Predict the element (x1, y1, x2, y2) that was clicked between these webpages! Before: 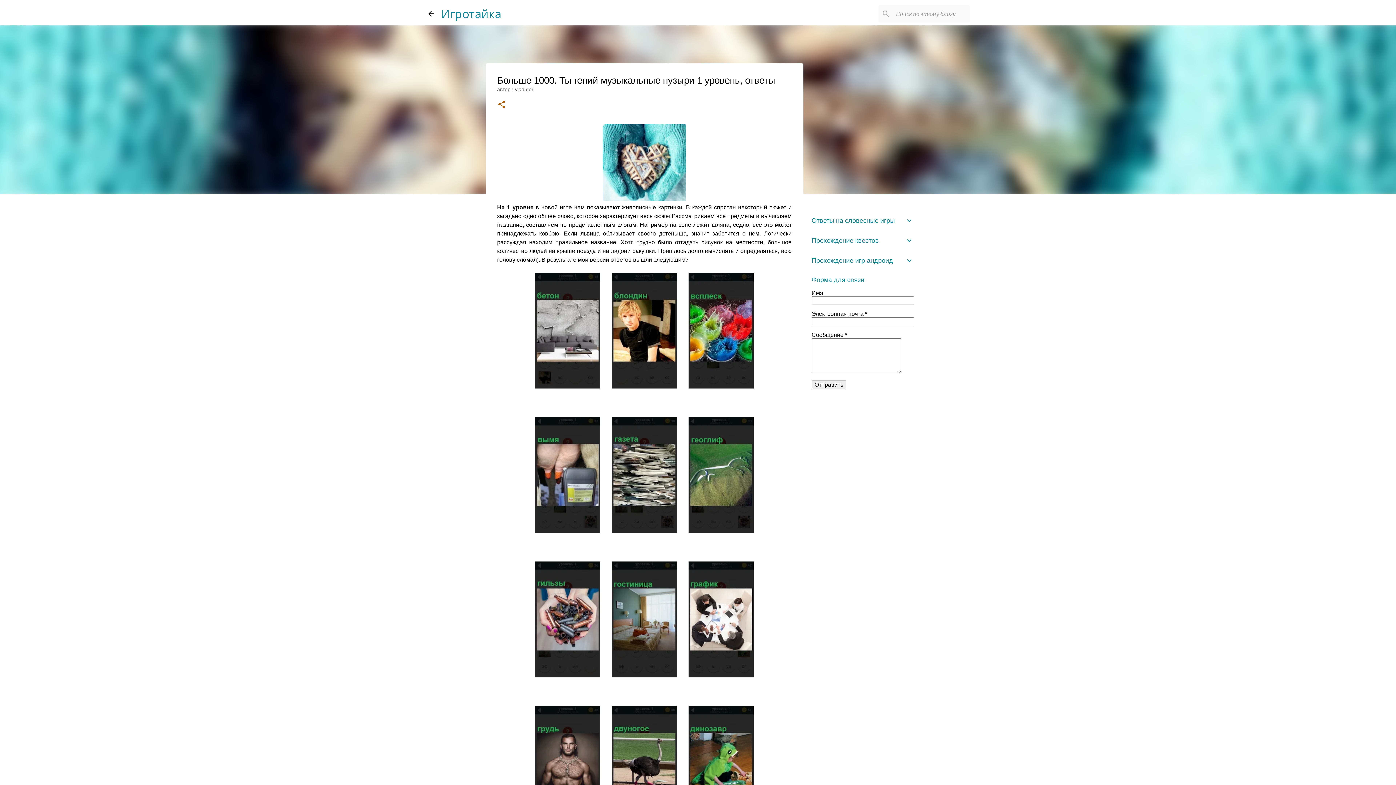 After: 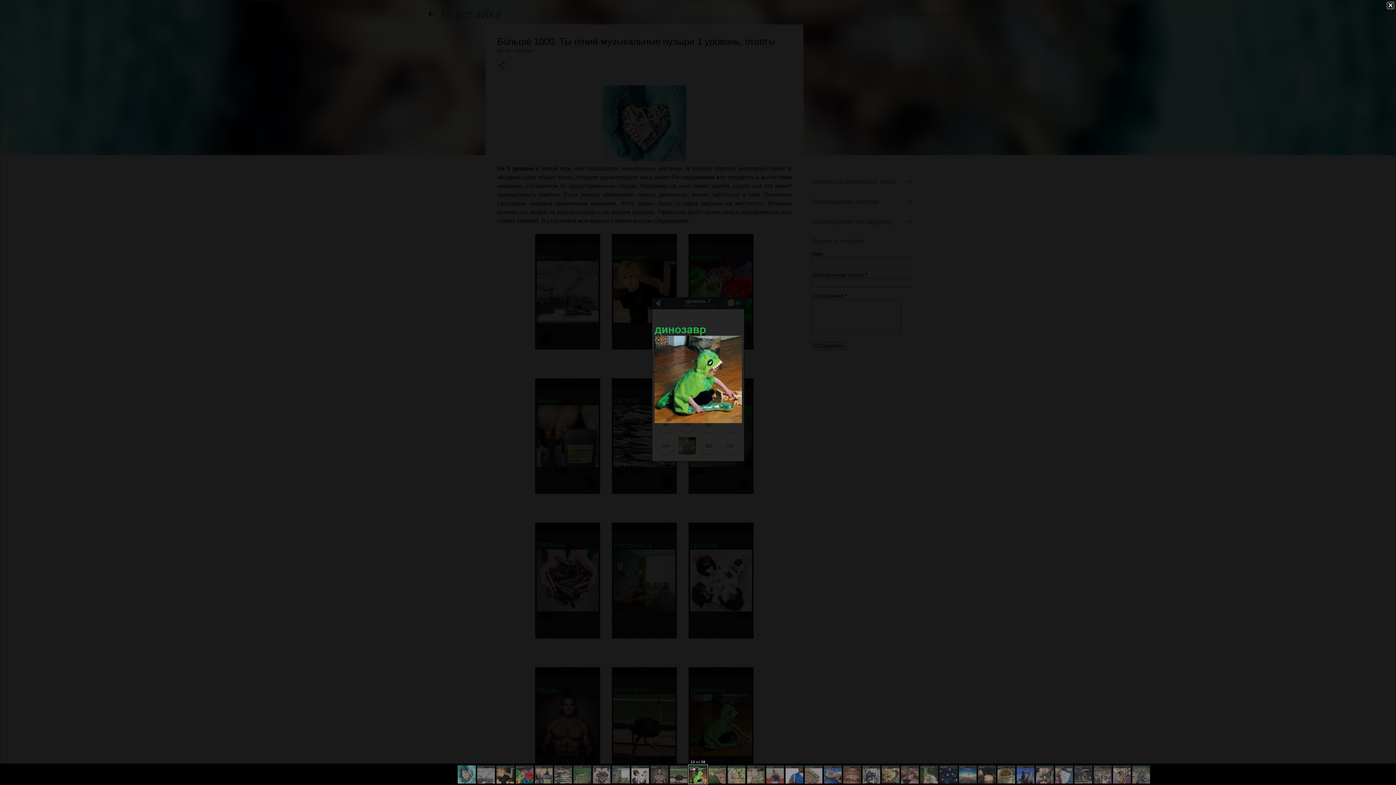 Action: bbox: (688, 706, 753, 824)